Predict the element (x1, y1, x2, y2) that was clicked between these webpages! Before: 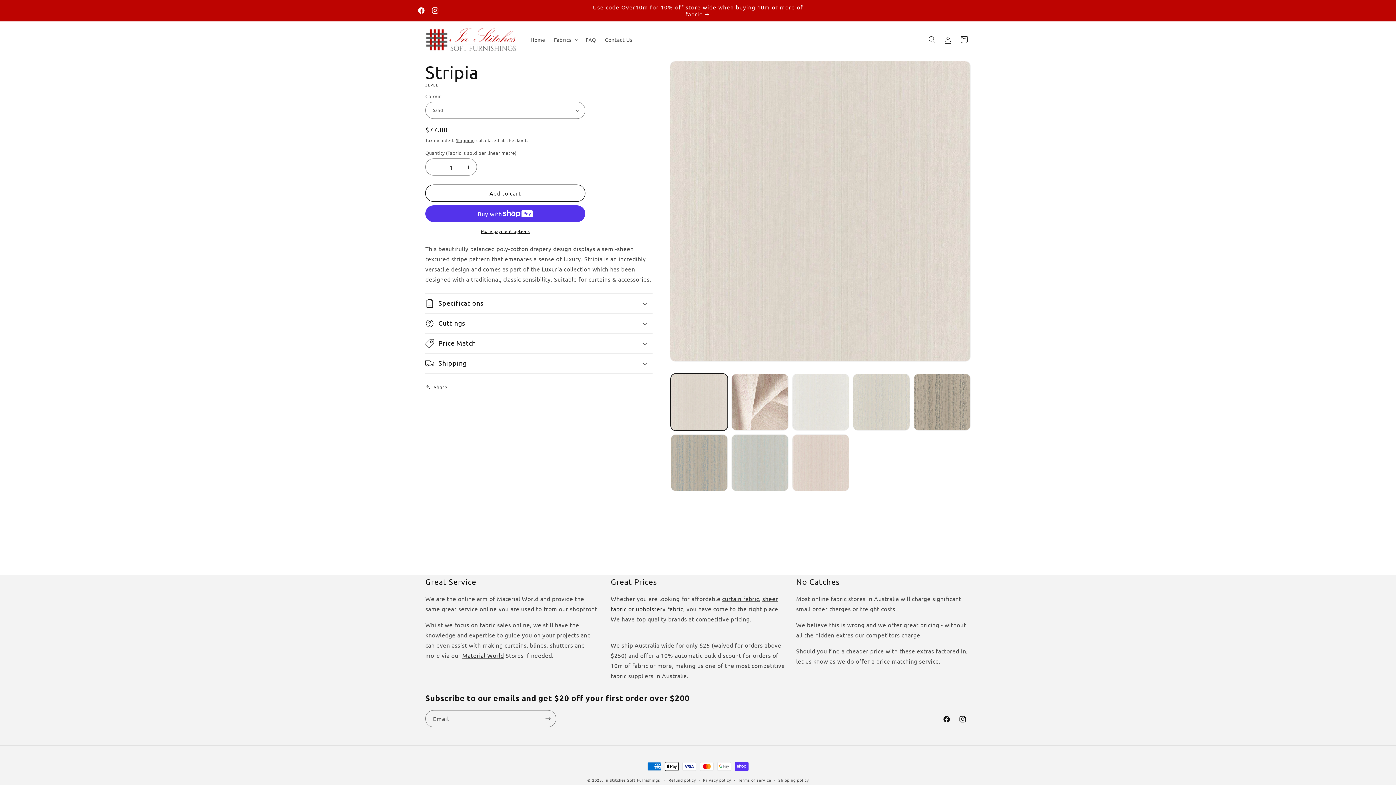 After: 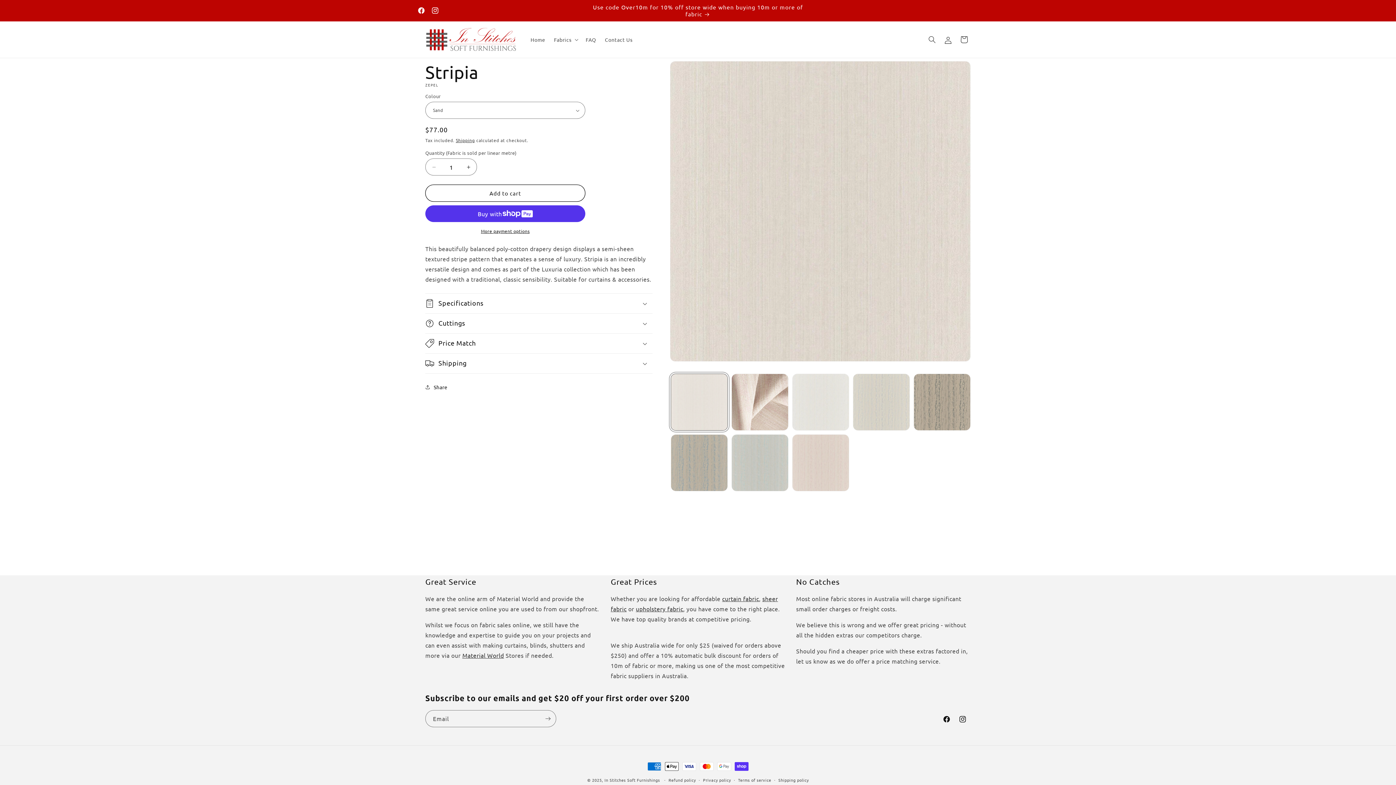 Action: label: Load image 1 in gallery view bbox: (670, 373, 728, 430)